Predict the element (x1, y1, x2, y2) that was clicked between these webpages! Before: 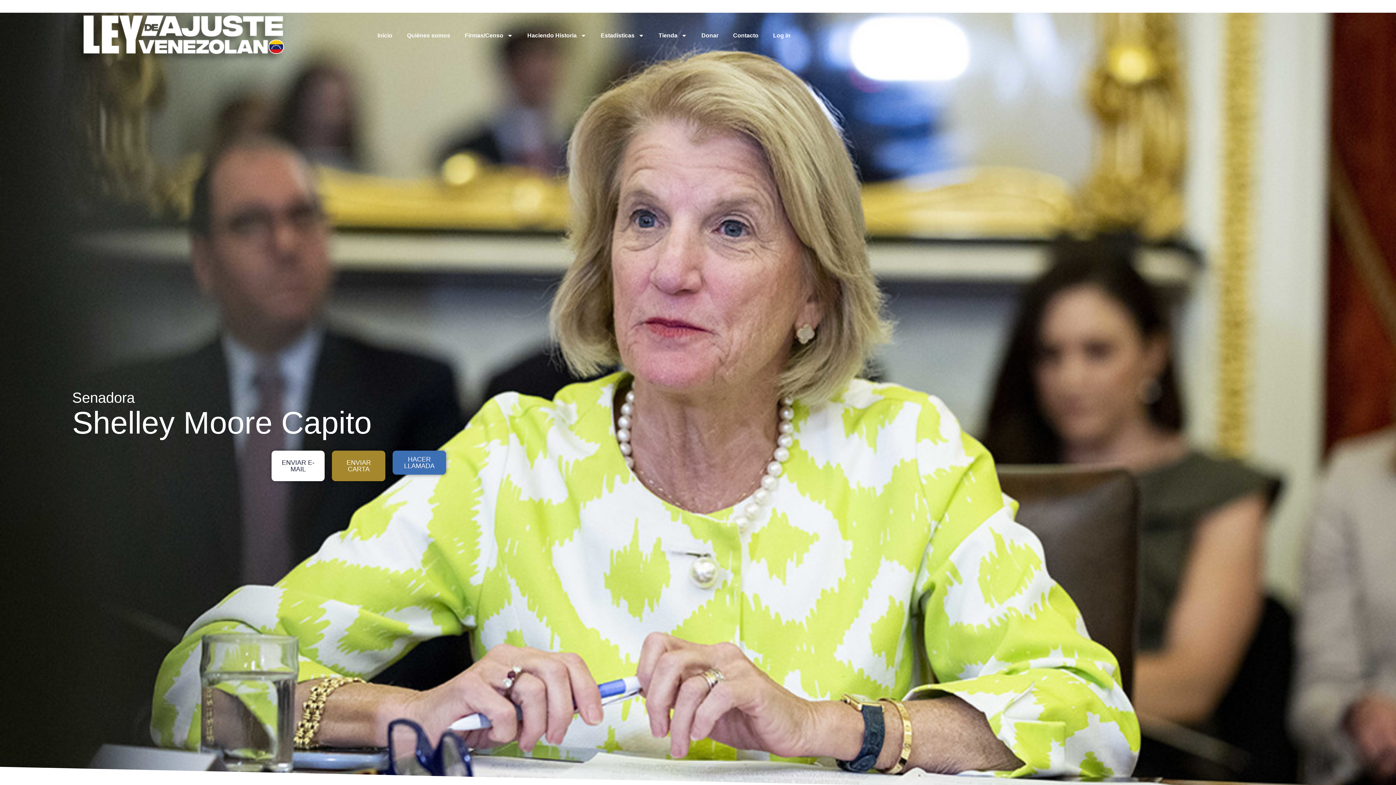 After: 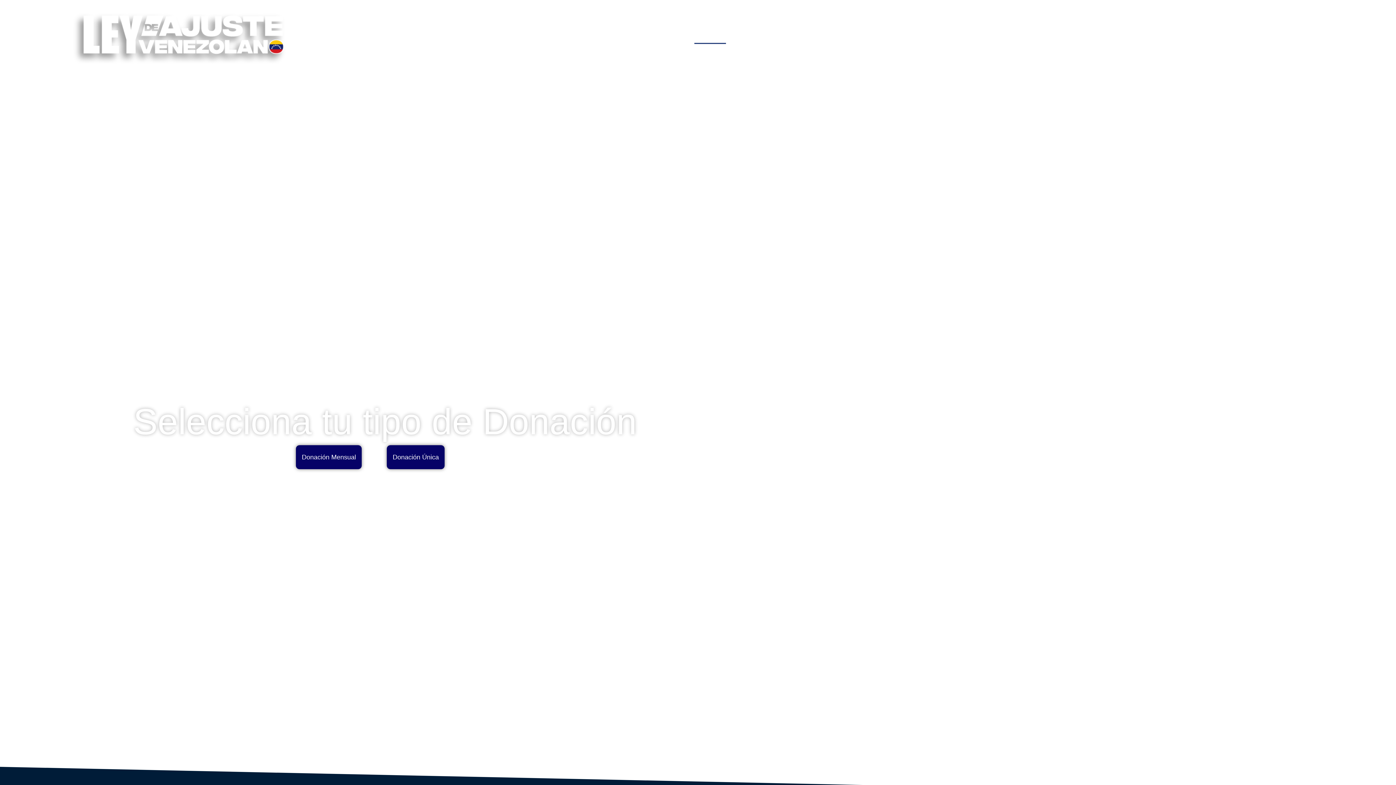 Action: label: Donar bbox: (694, 27, 726, 43)